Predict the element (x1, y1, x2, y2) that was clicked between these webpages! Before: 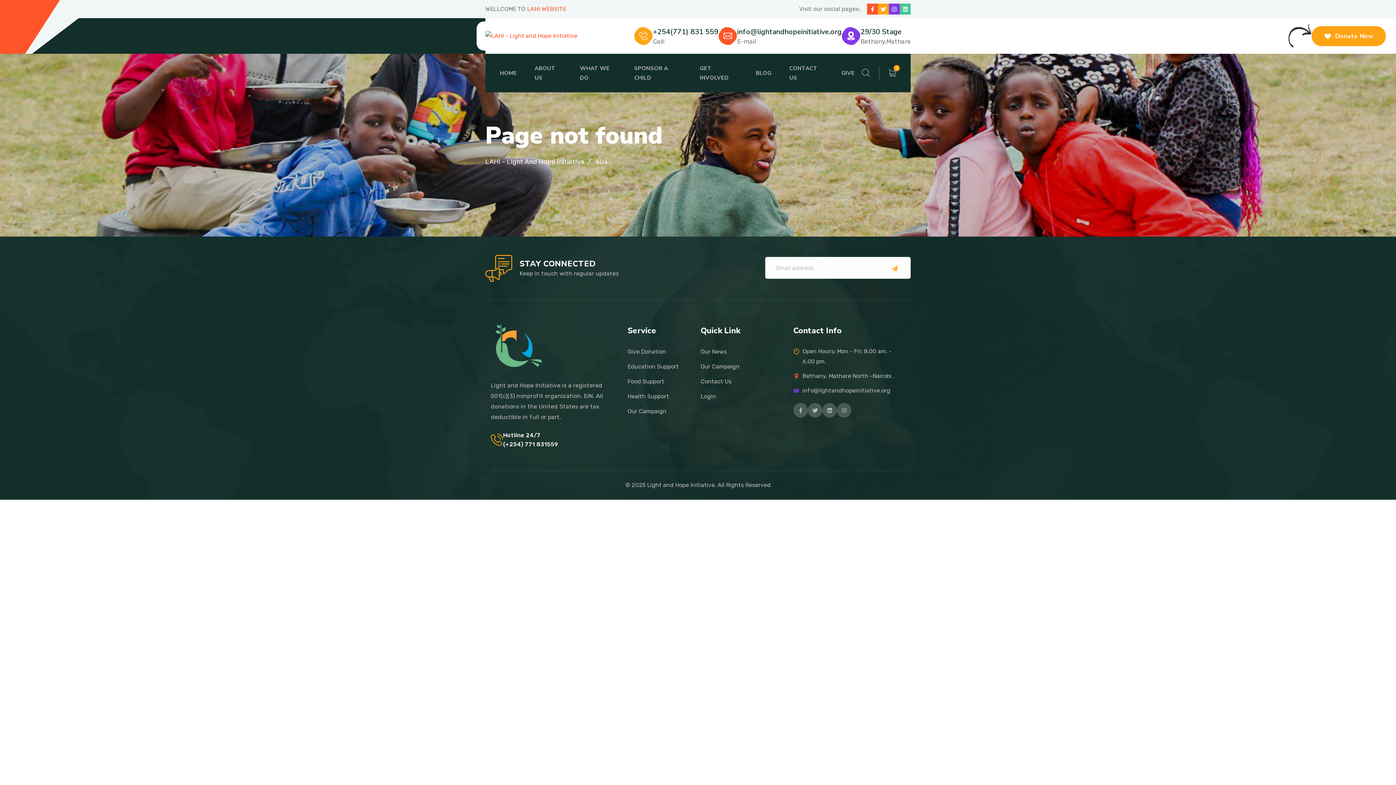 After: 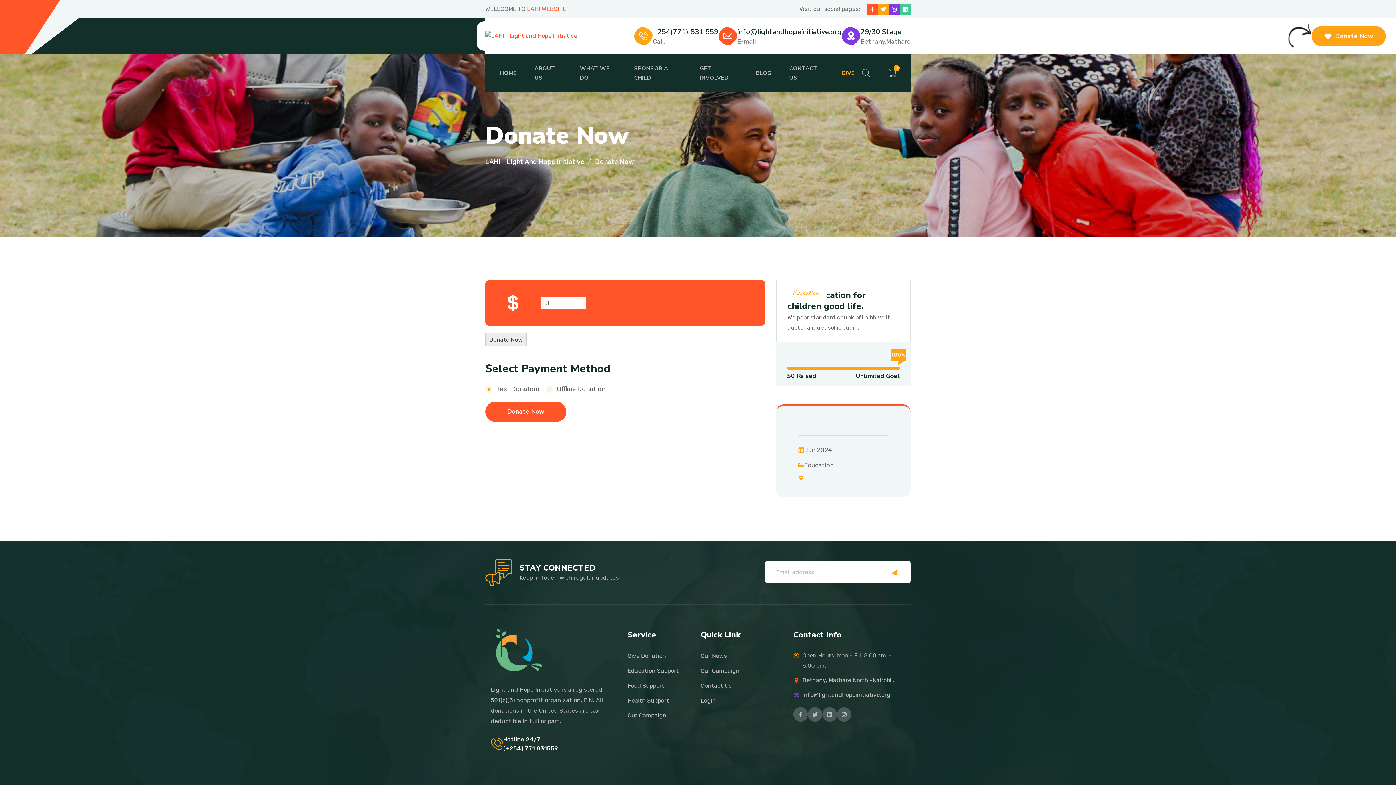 Action: bbox: (627, 393, 669, 400) label: Health Support